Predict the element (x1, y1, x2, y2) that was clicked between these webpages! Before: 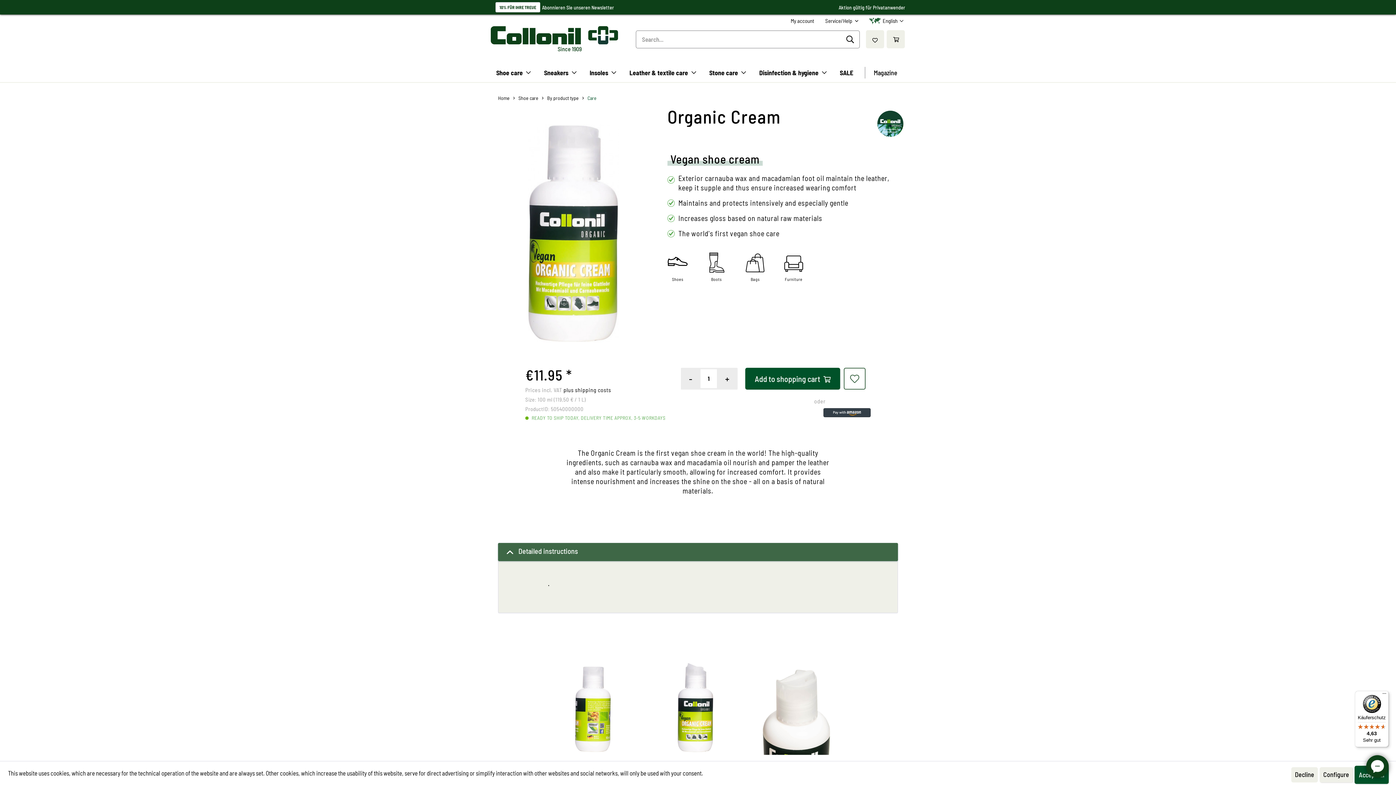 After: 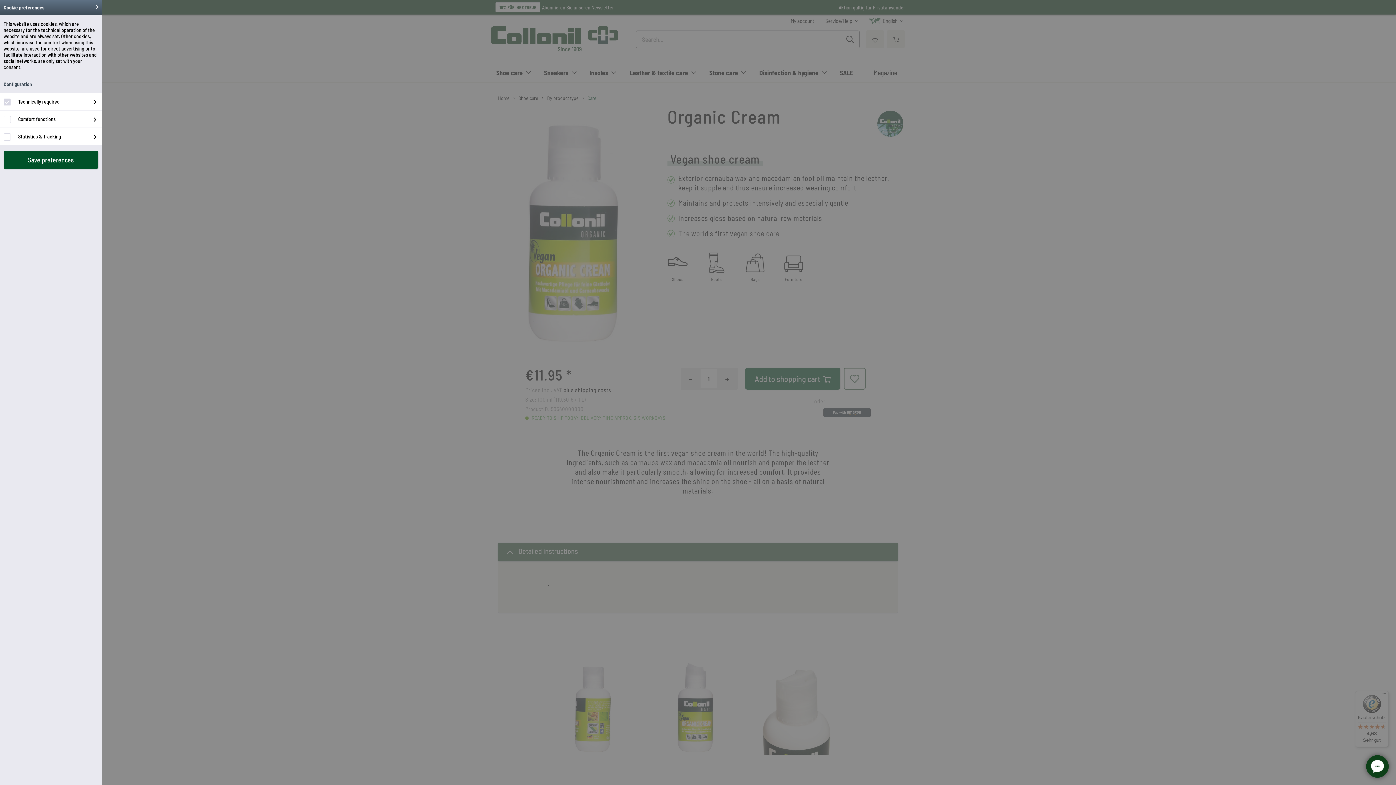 Action: bbox: (1320, 767, 1353, 782) label: Configure